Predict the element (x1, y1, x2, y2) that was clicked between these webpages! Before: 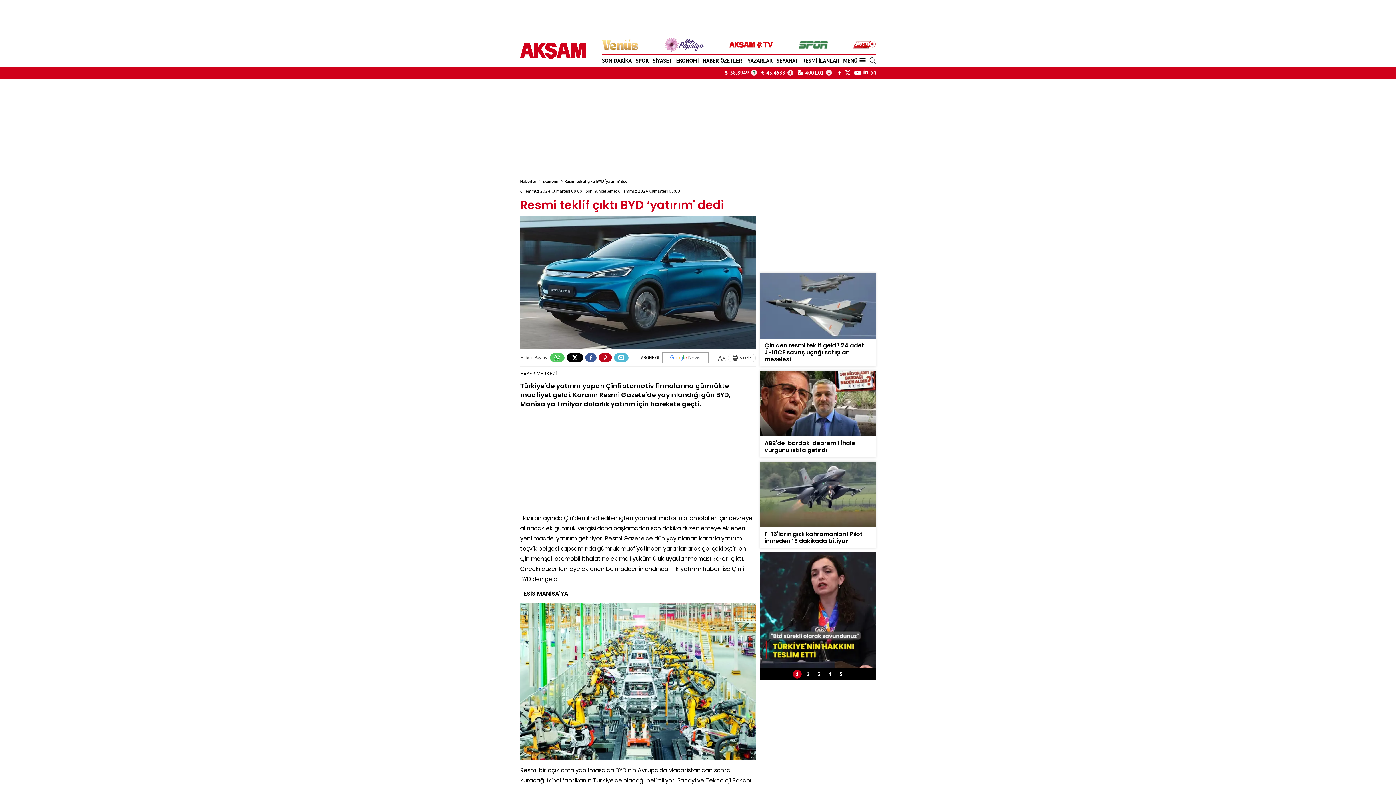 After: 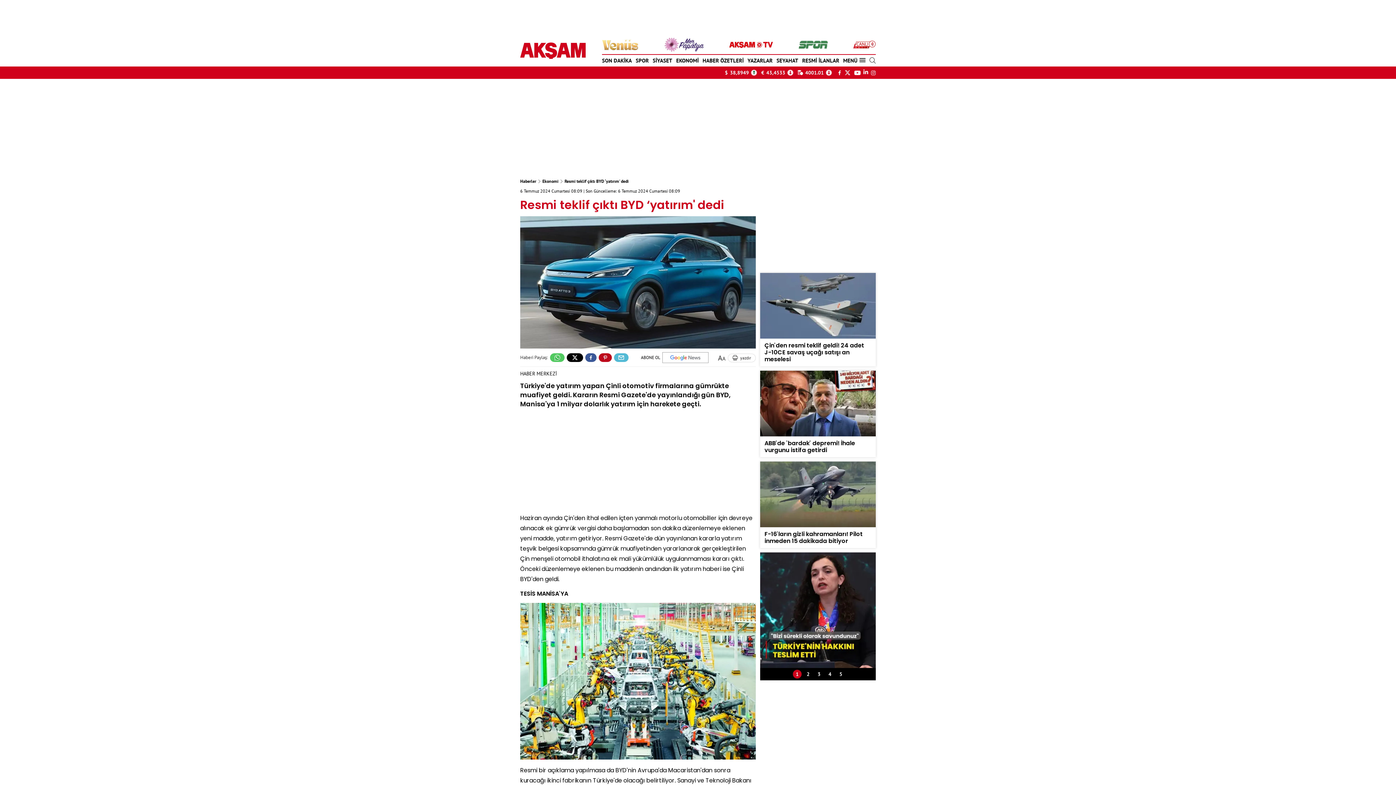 Action: bbox: (776, 57, 798, 64) label: SEYAHAT